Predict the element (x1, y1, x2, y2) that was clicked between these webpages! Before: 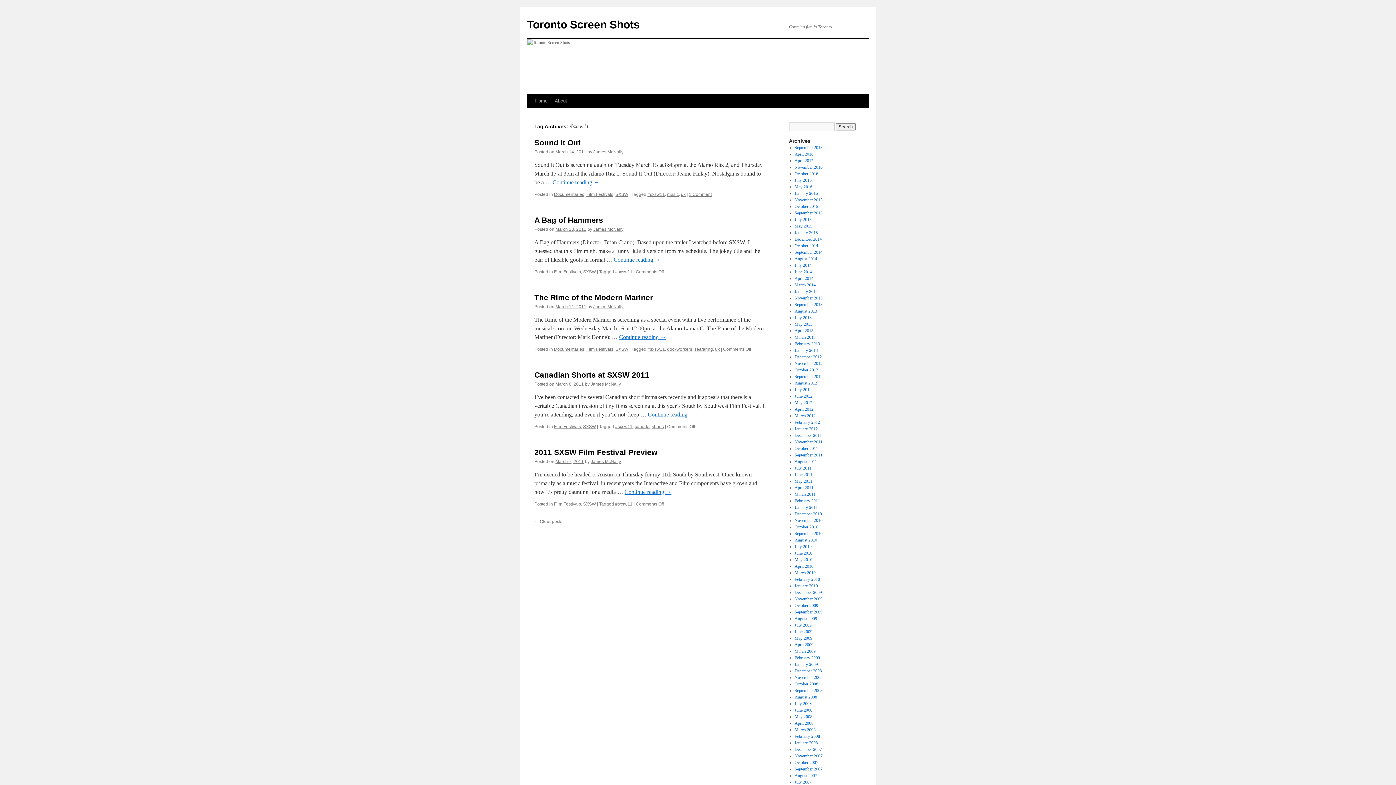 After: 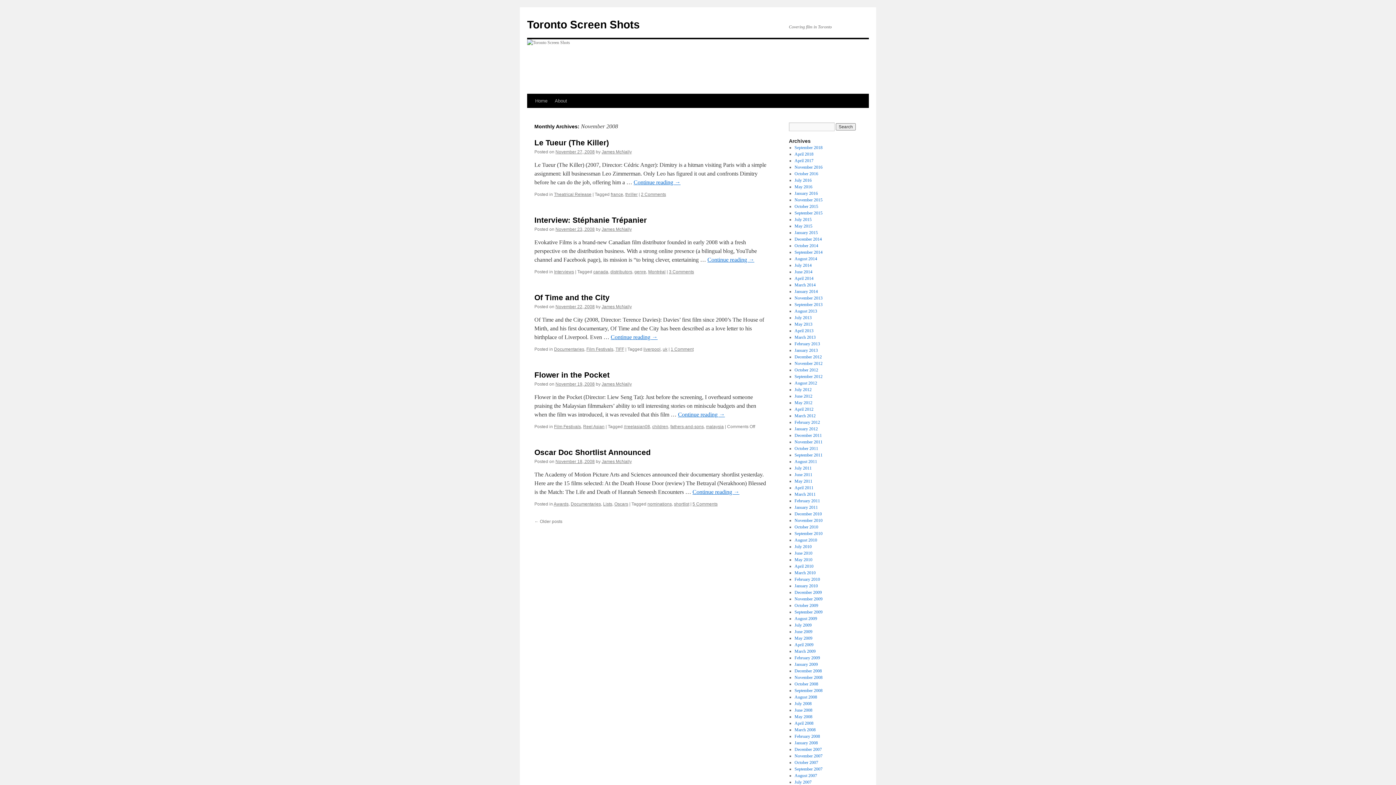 Action: bbox: (794, 675, 822, 680) label: November 2008